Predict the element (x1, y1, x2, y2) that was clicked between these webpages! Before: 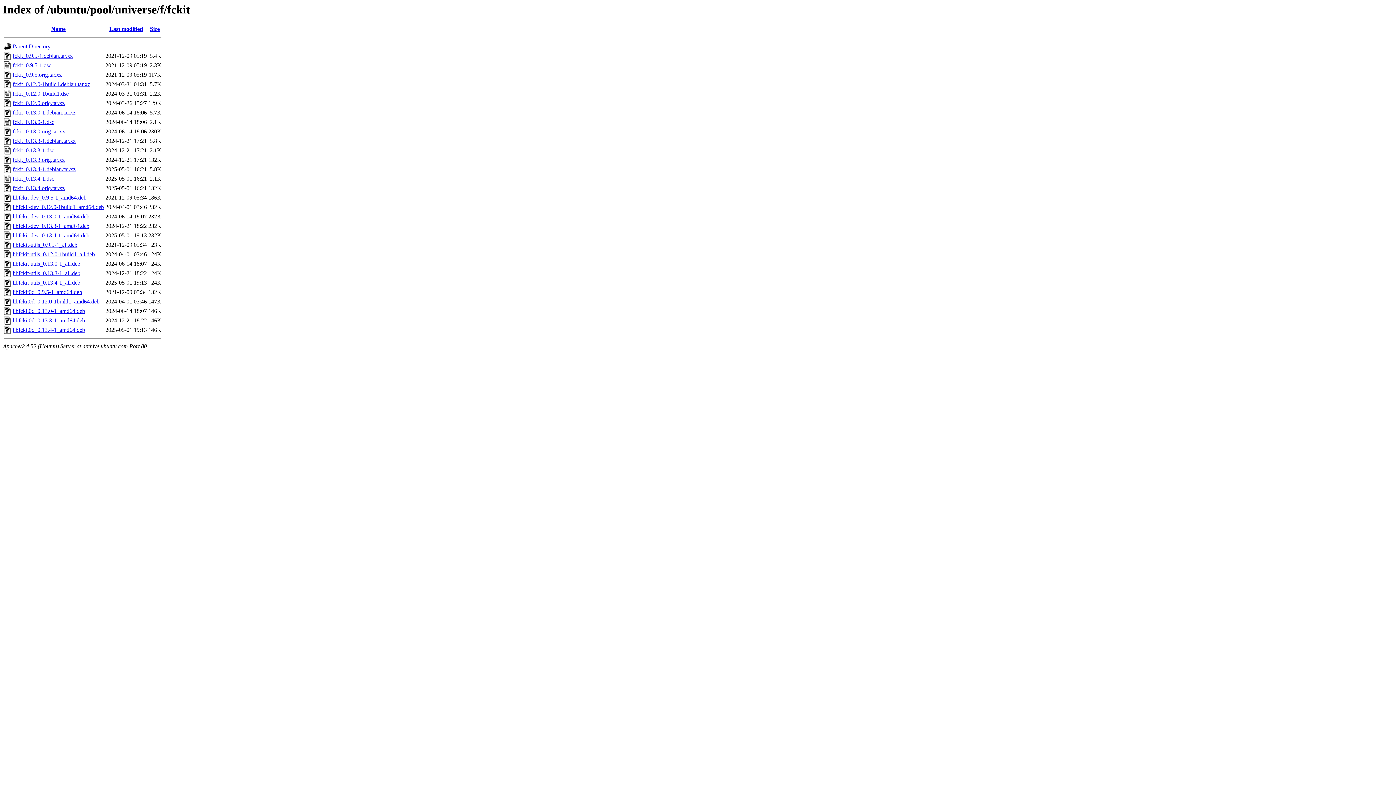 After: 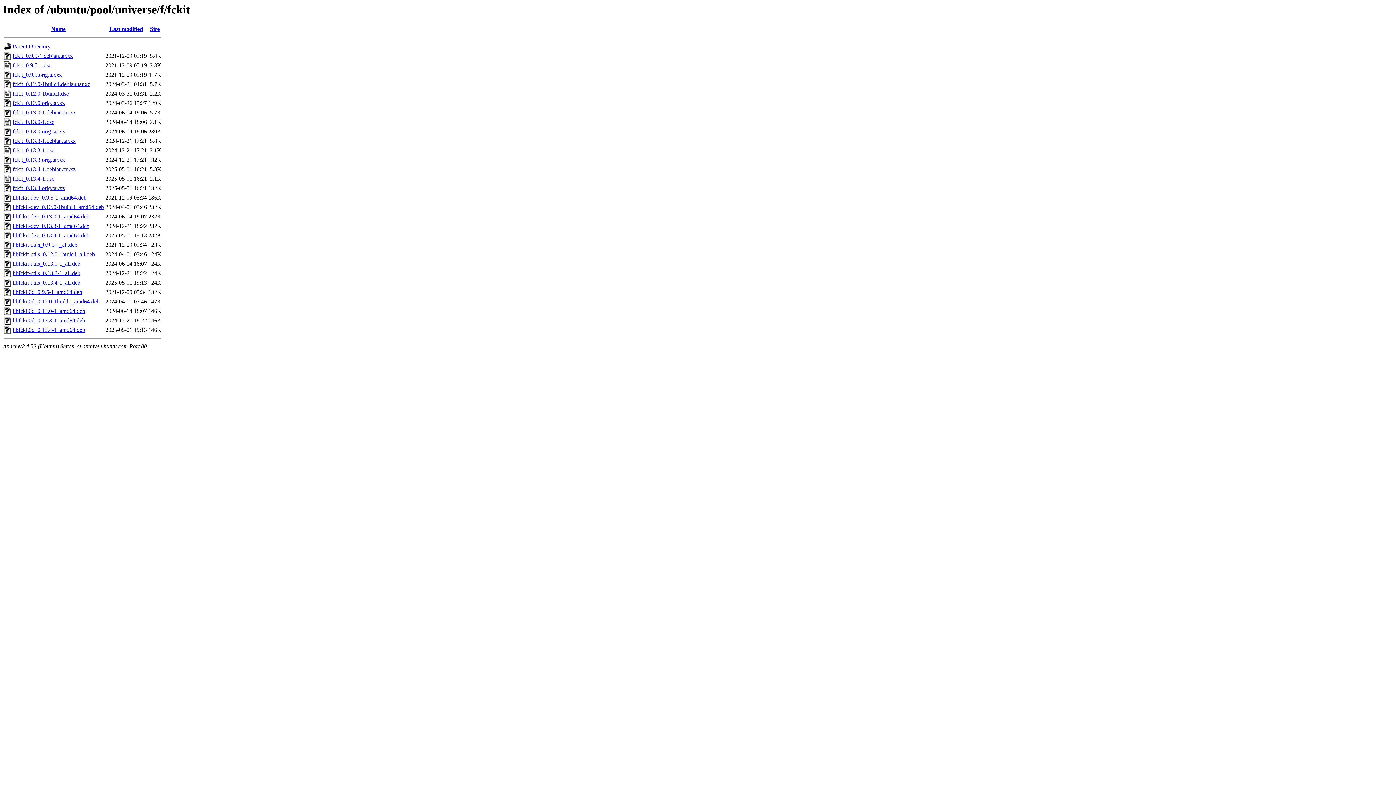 Action: label: libfckit-utils_0.13.0-1_all.deb bbox: (12, 260, 80, 267)